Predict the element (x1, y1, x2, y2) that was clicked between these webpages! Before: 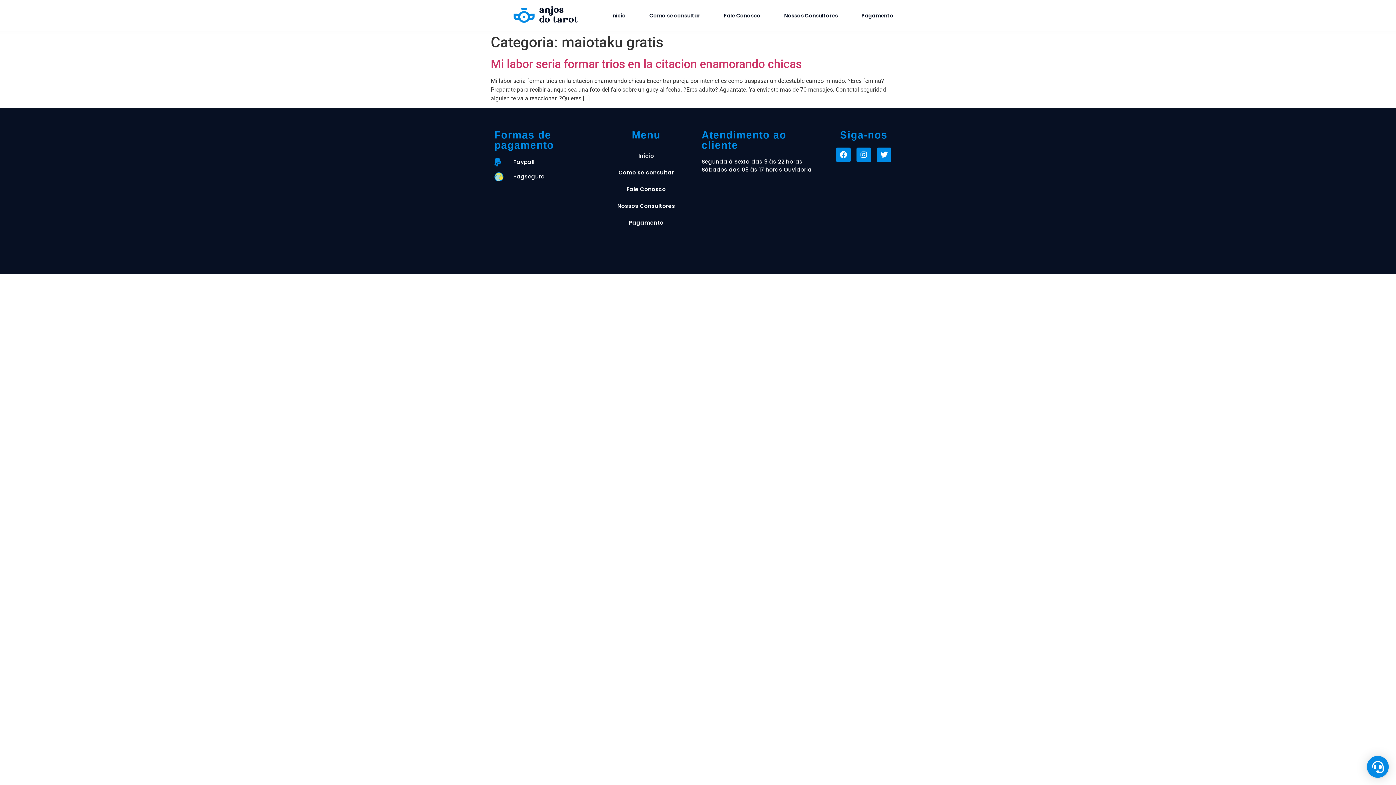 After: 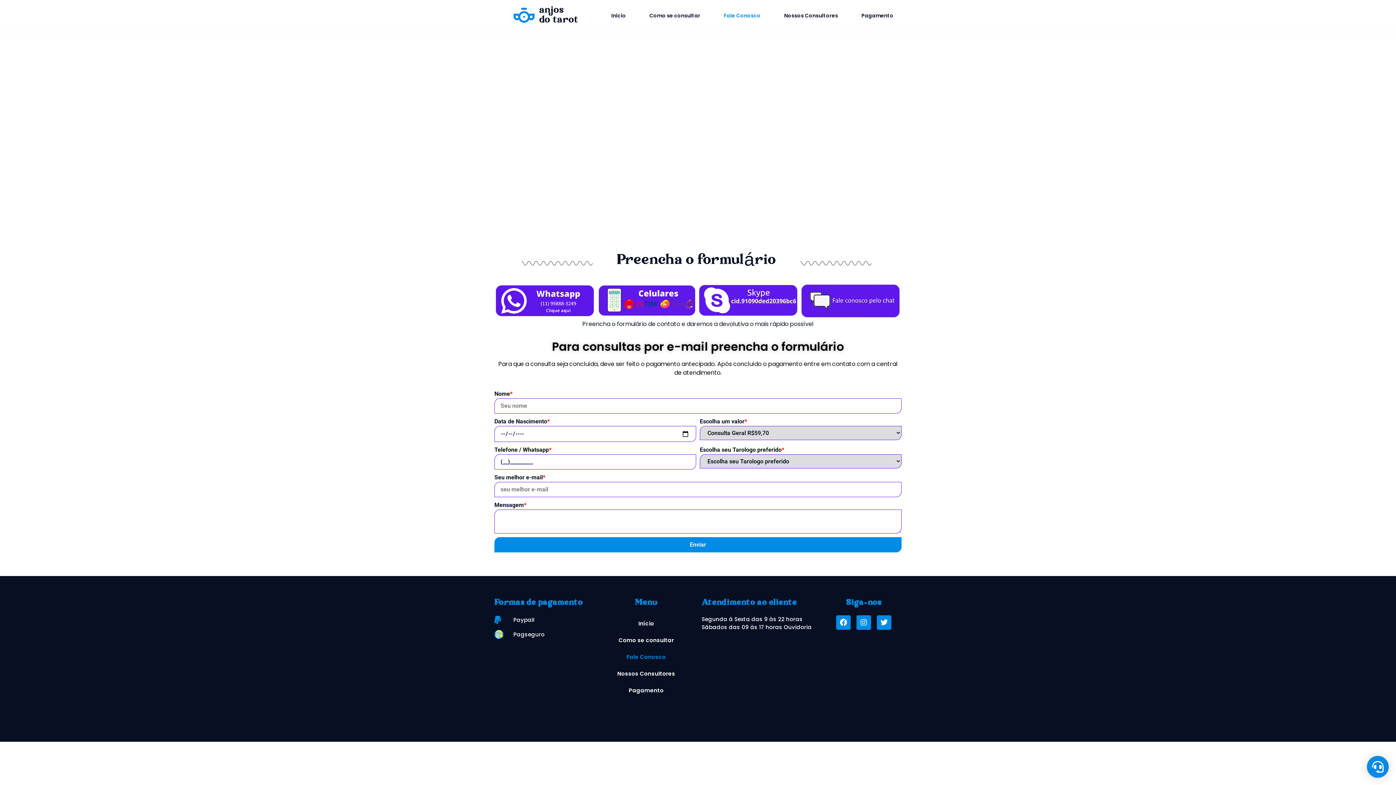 Action: bbox: (598, 180, 694, 197) label: Fale Conosco